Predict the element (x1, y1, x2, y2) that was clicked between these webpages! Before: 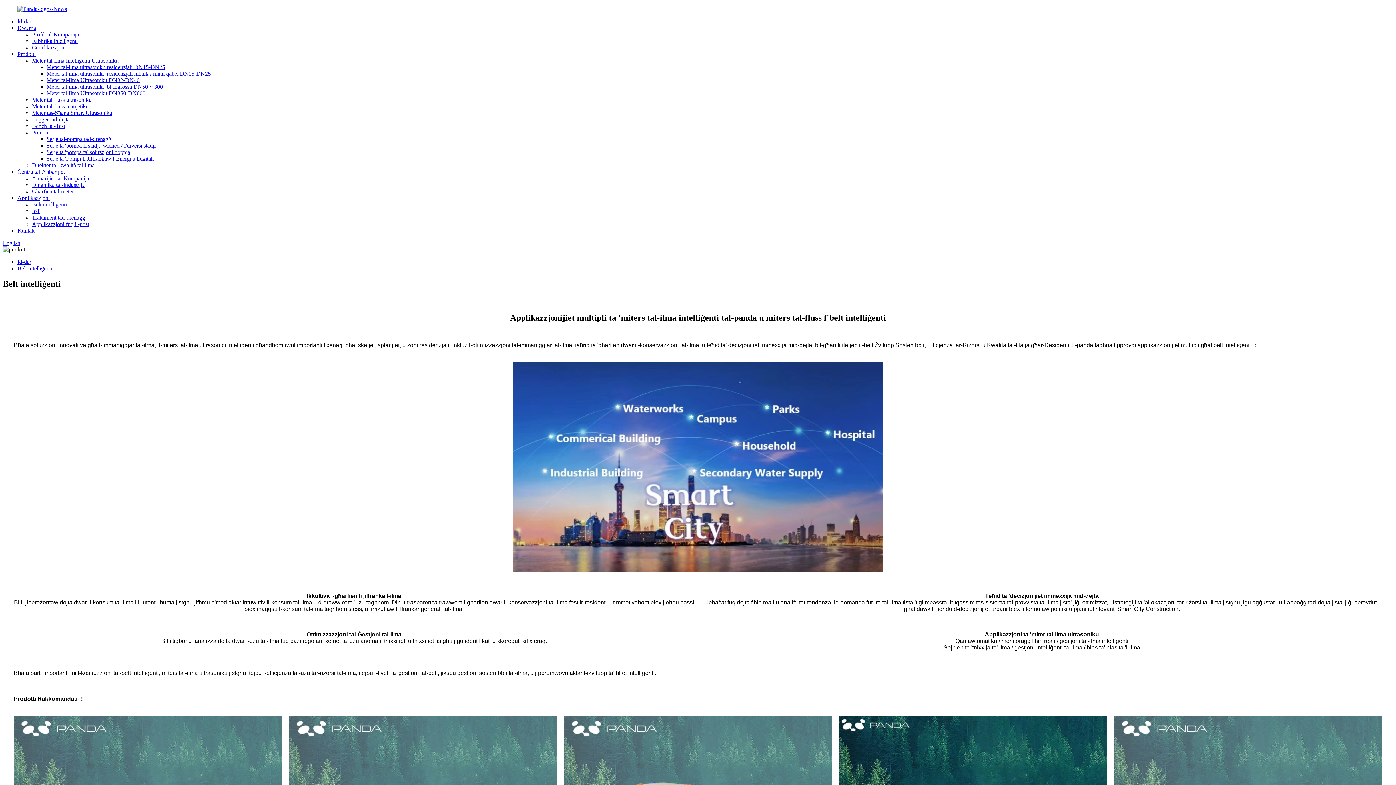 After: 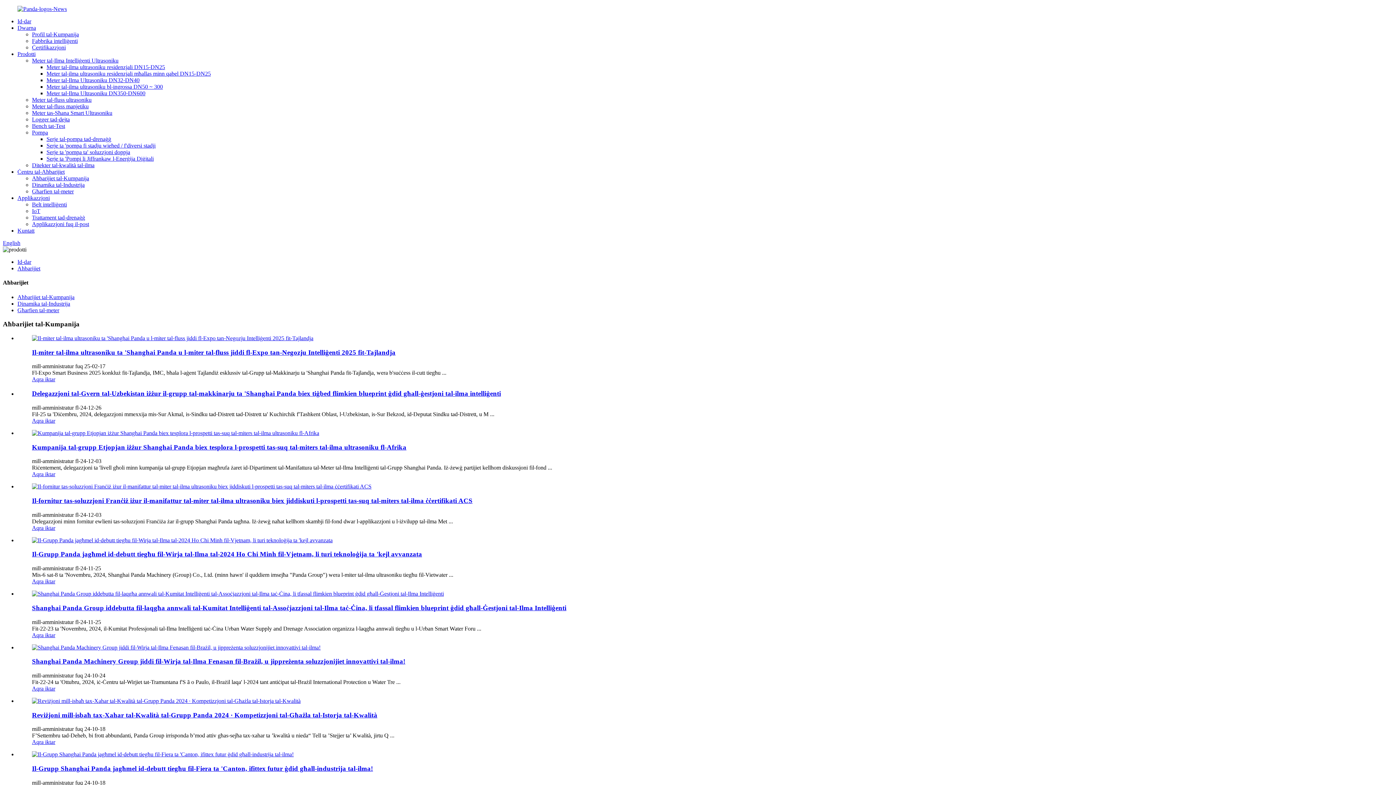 Action: bbox: (32, 175, 89, 181) label: Aħbarijiet tal-Kumpanija